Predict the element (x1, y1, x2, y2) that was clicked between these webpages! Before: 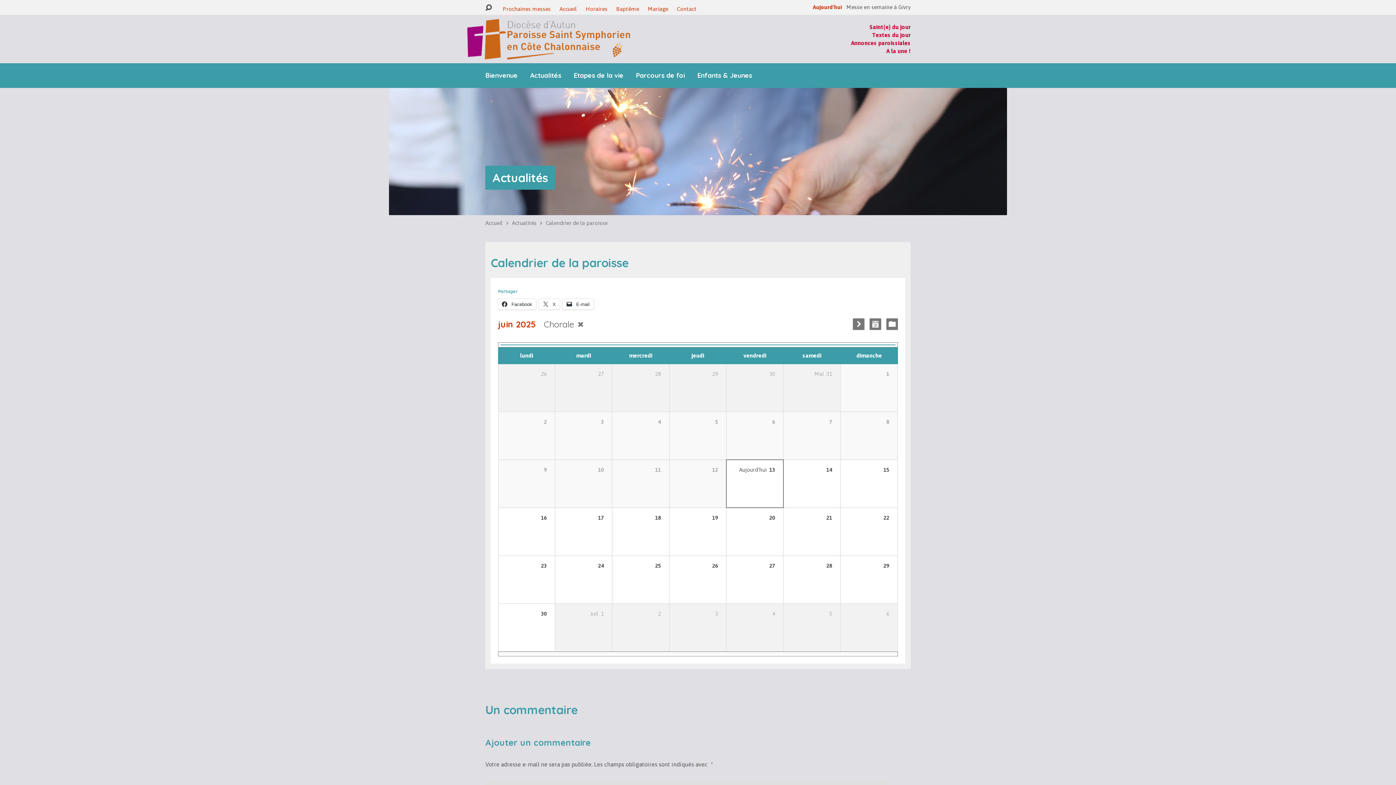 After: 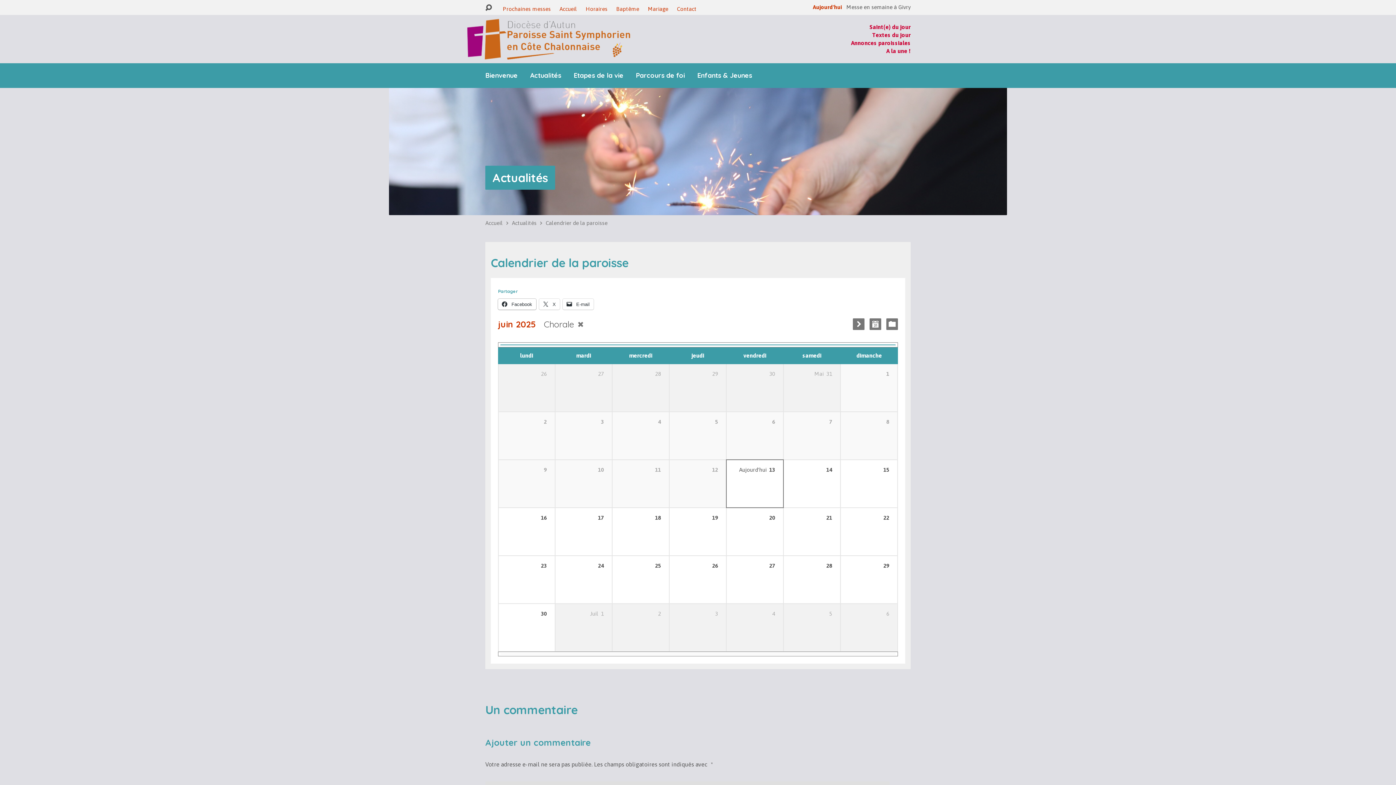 Action: label:  Facebook bbox: (498, 298, 536, 309)